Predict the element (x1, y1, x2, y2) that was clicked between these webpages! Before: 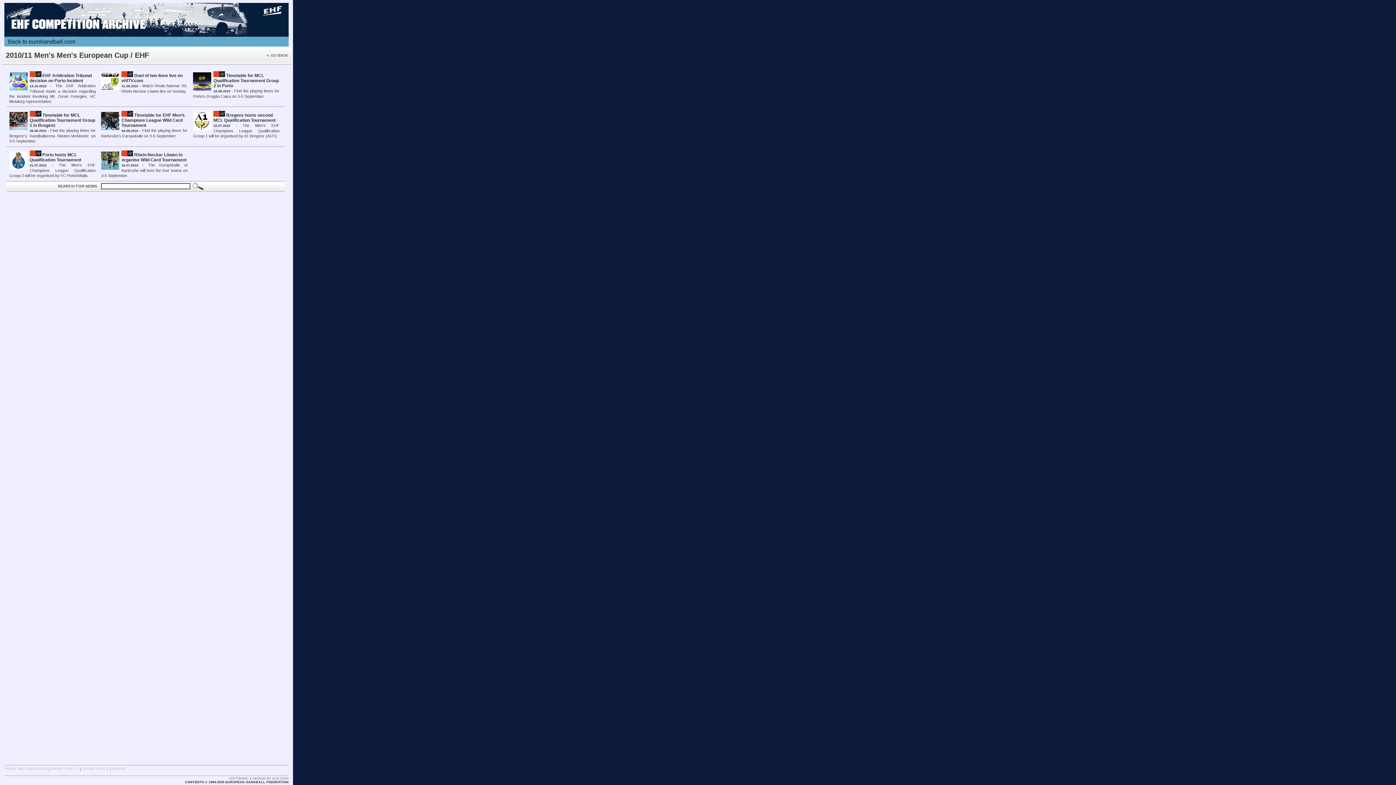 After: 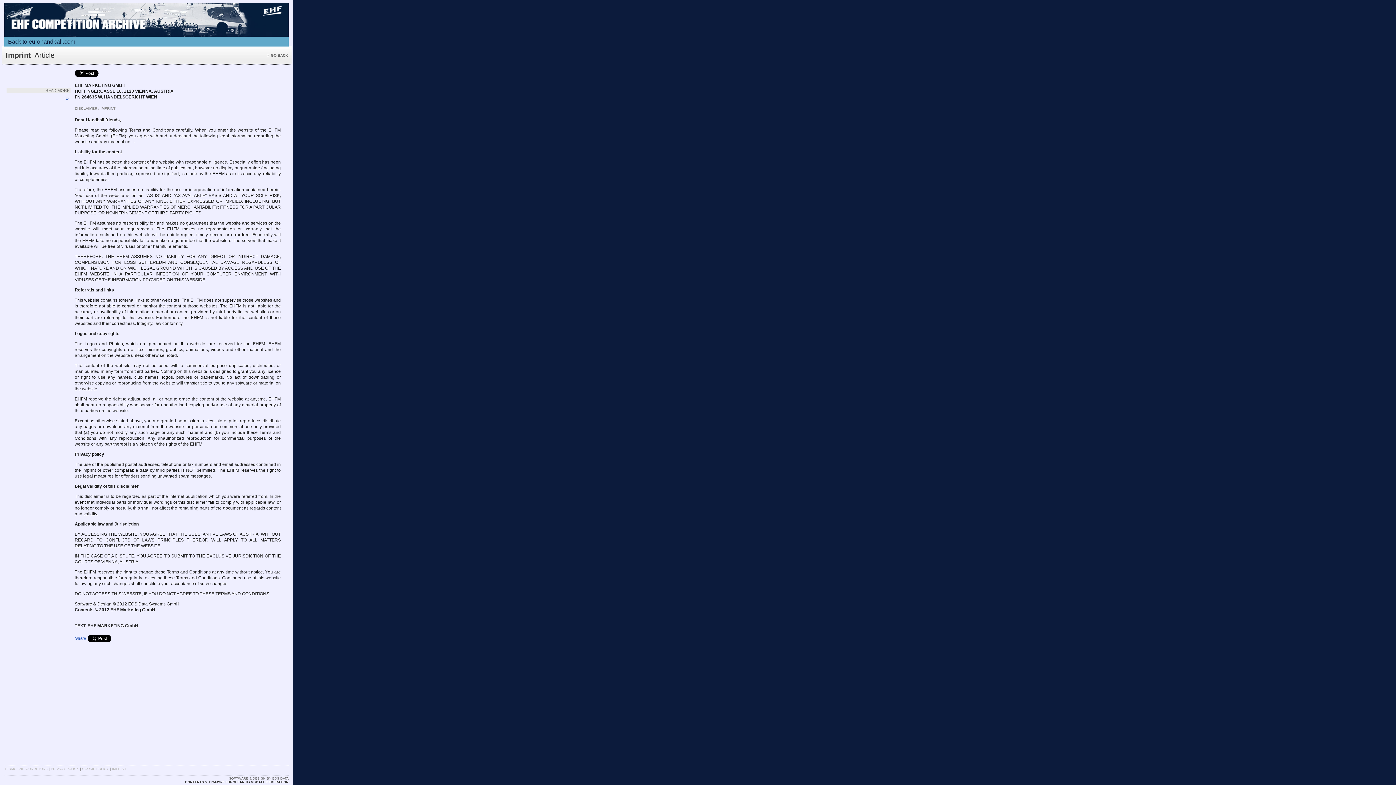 Action: bbox: (112, 767, 126, 771) label: IMPRINT